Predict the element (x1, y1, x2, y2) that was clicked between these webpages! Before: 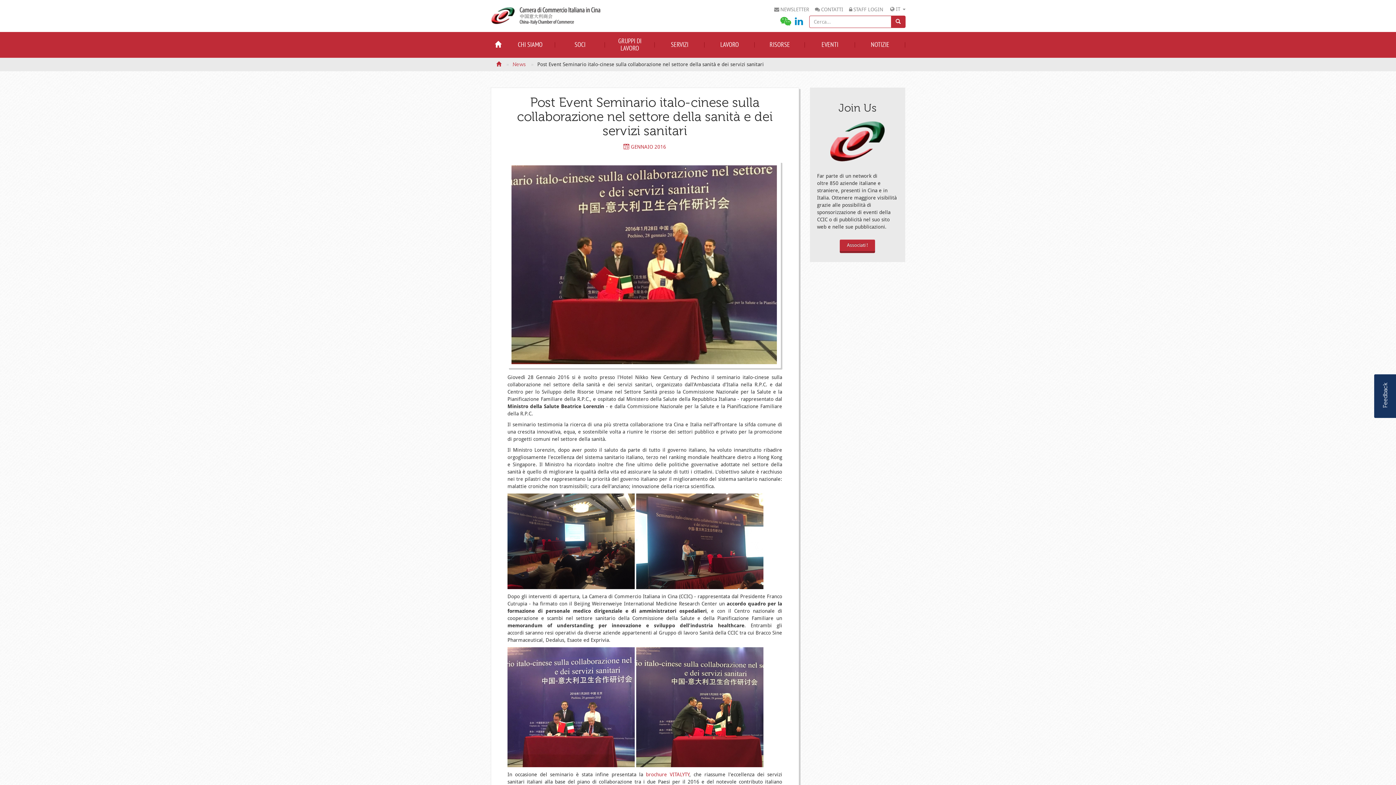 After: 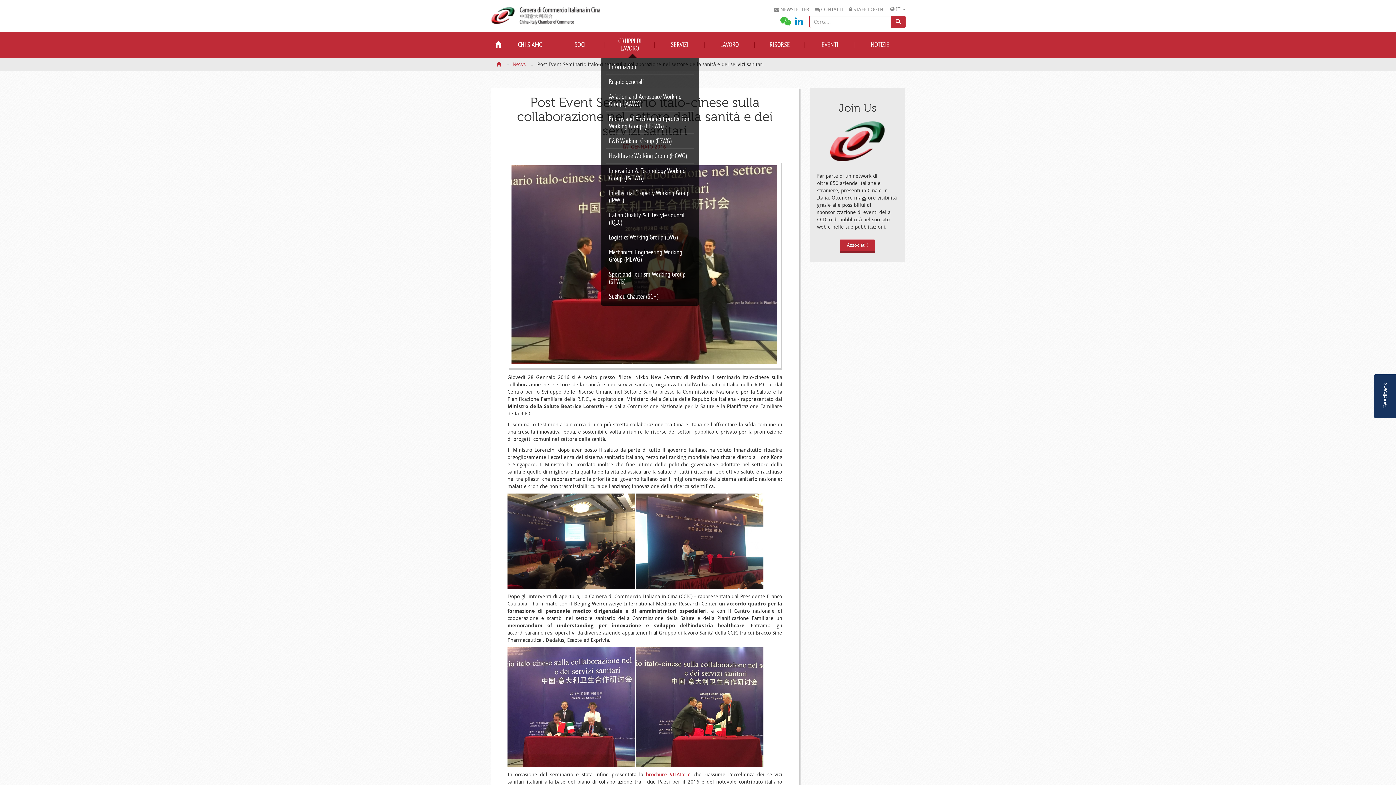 Action: label: GRUPPI DI LAVORO bbox: (605, 32, 654, 57)